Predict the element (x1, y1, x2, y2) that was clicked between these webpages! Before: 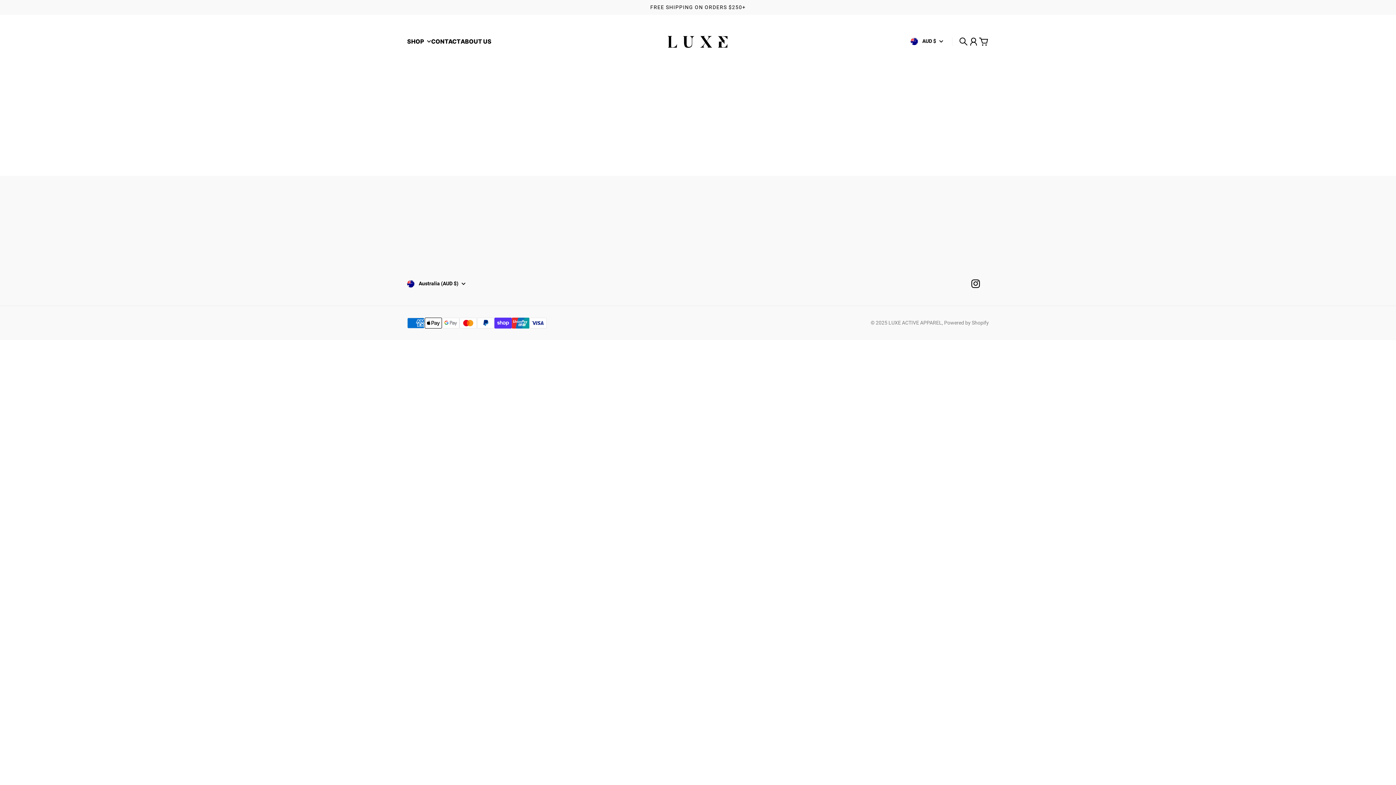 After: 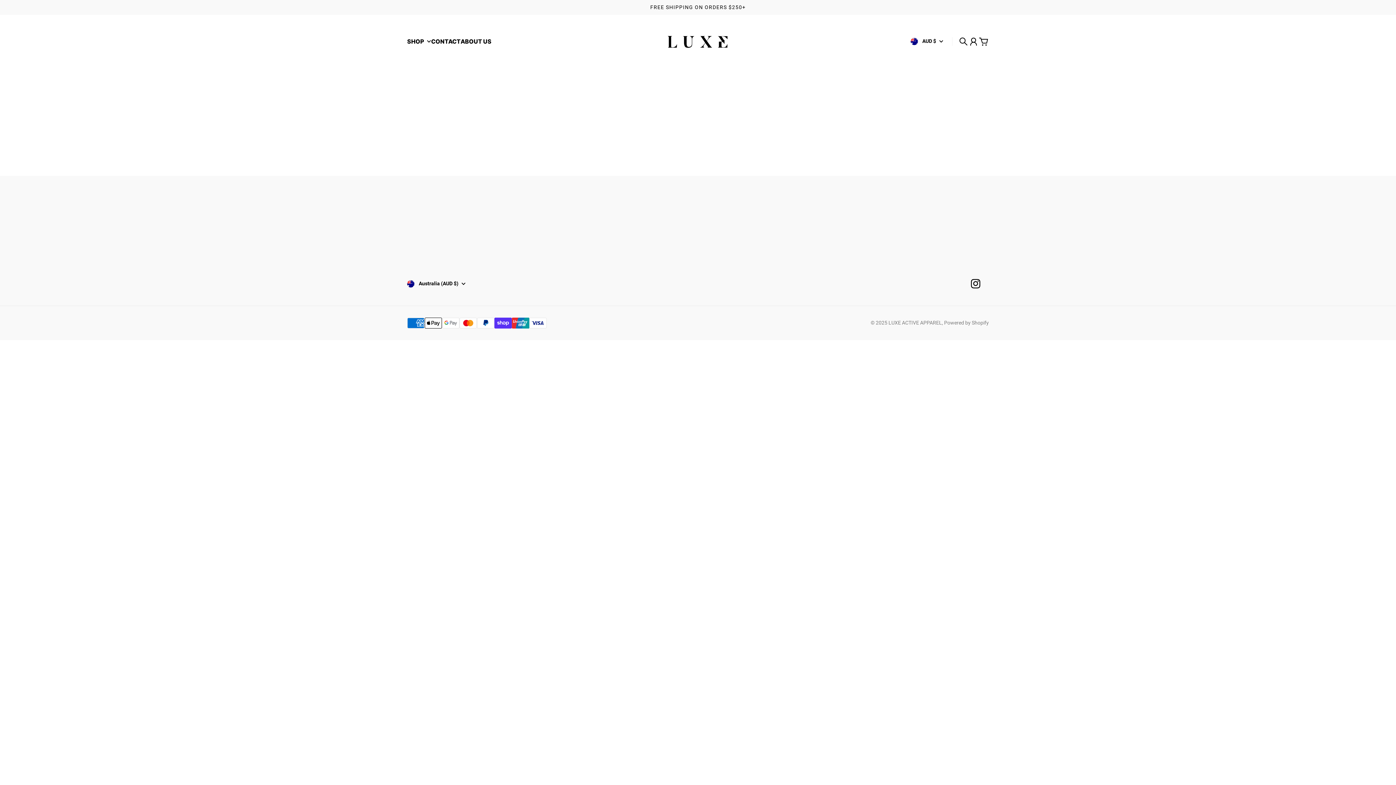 Action: bbox: (967, 275, 984, 292) label: Instagram